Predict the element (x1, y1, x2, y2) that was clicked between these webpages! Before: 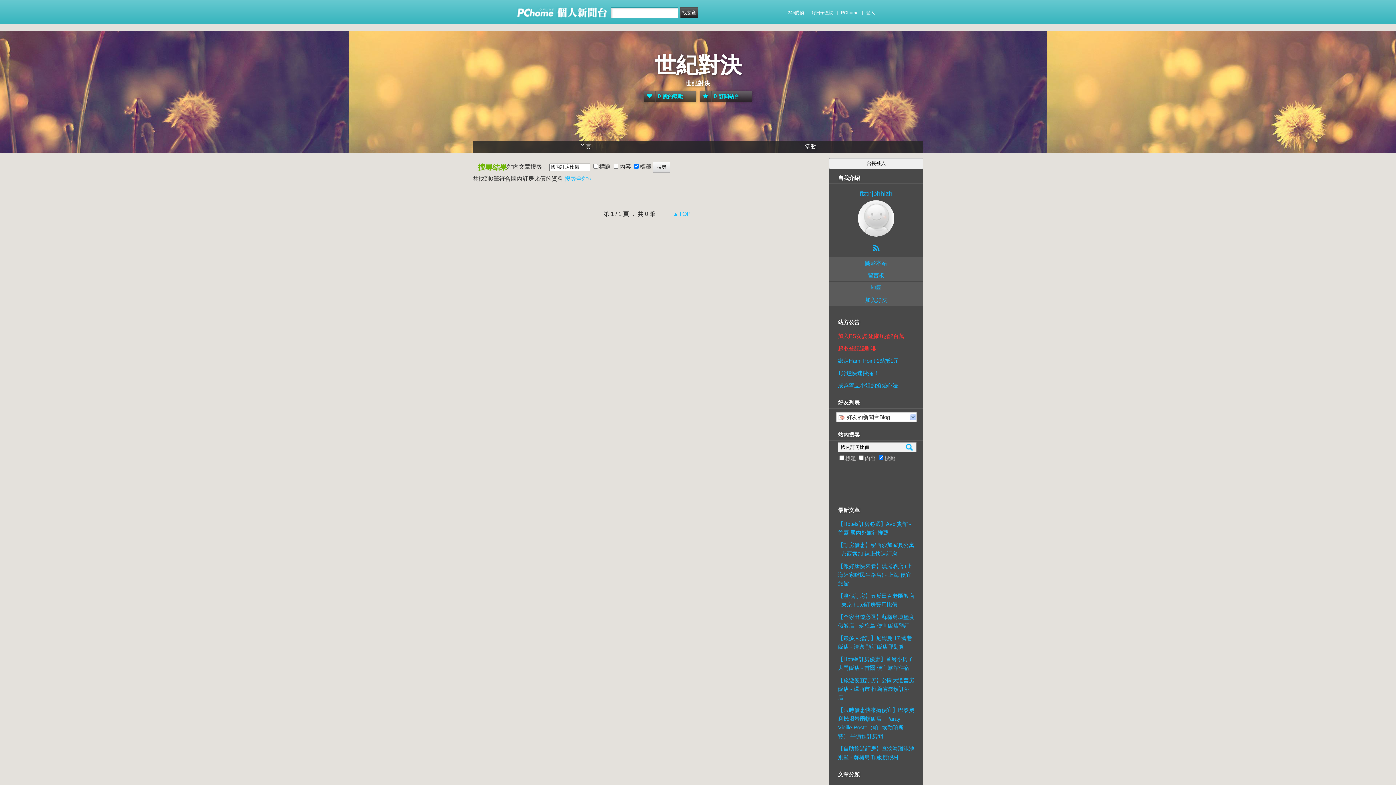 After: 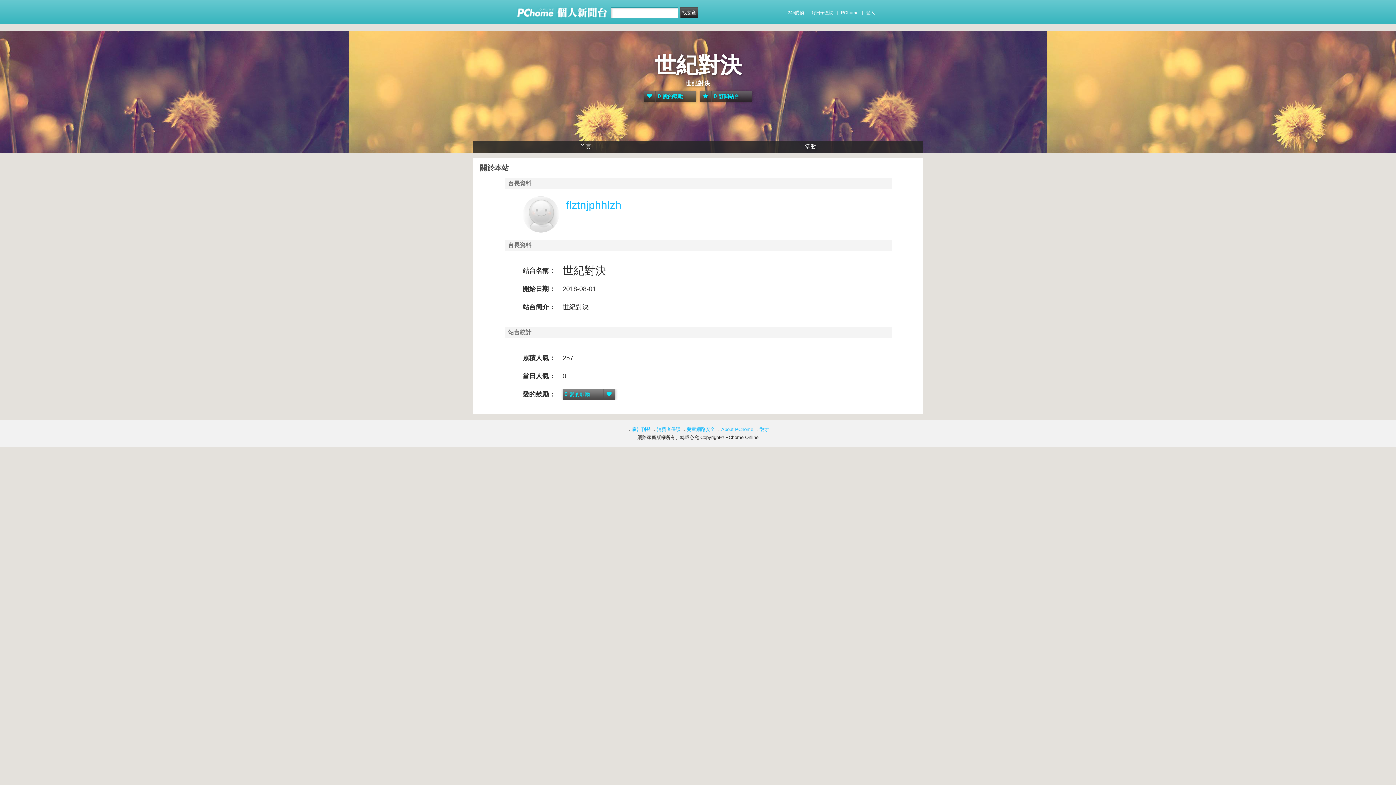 Action: bbox: (858, 184, 894, 236) label: flztnjphhlzh